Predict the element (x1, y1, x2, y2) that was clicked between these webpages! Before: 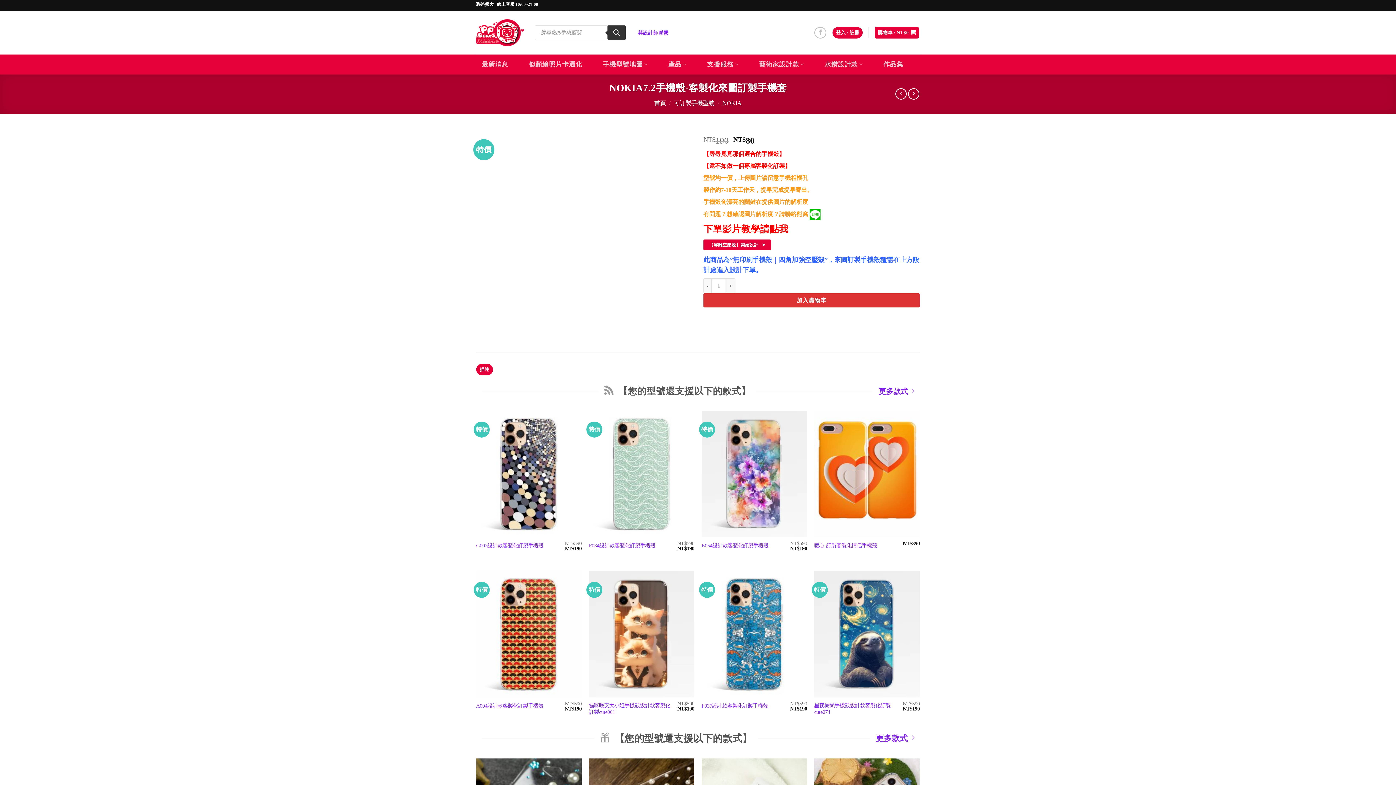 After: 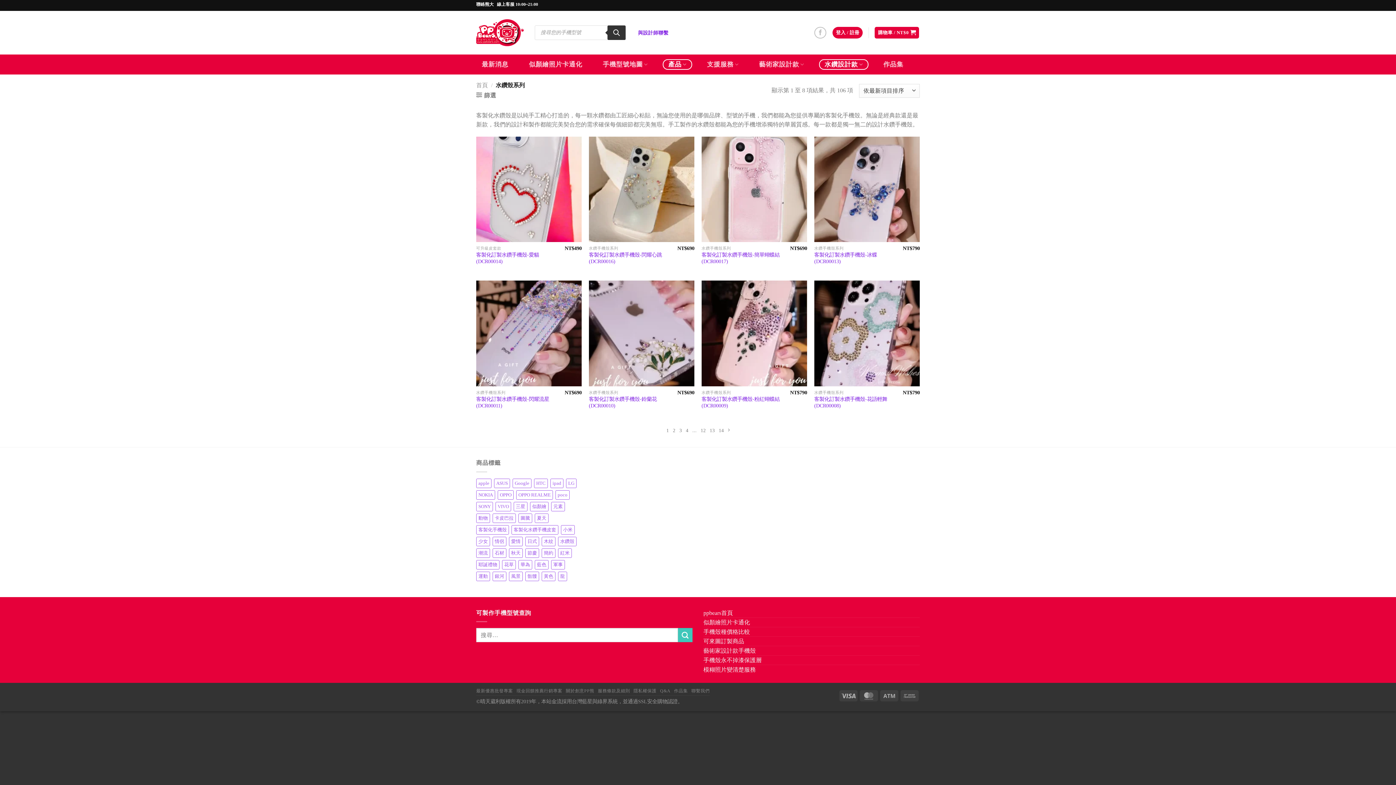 Action: label: 更多款式 bbox: (870, 733, 914, 743)